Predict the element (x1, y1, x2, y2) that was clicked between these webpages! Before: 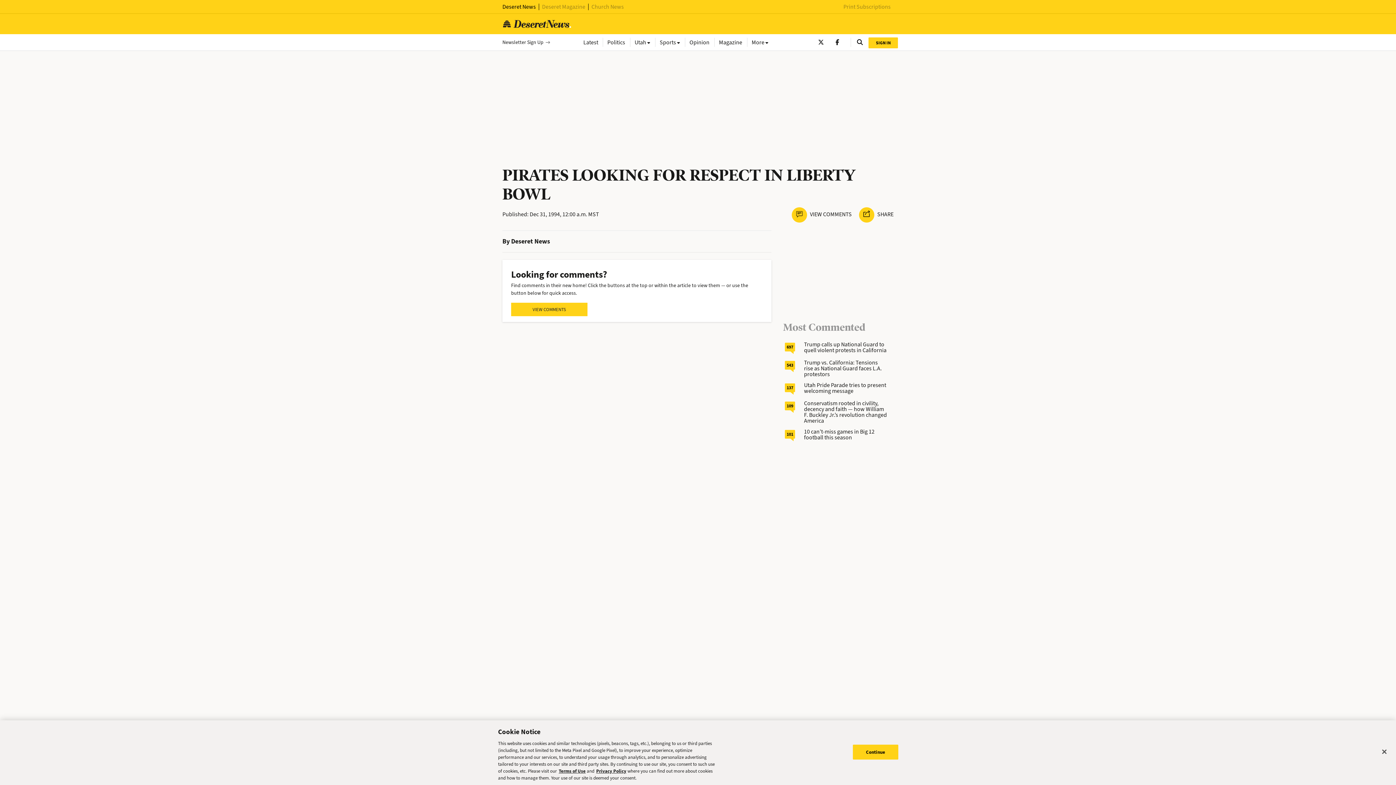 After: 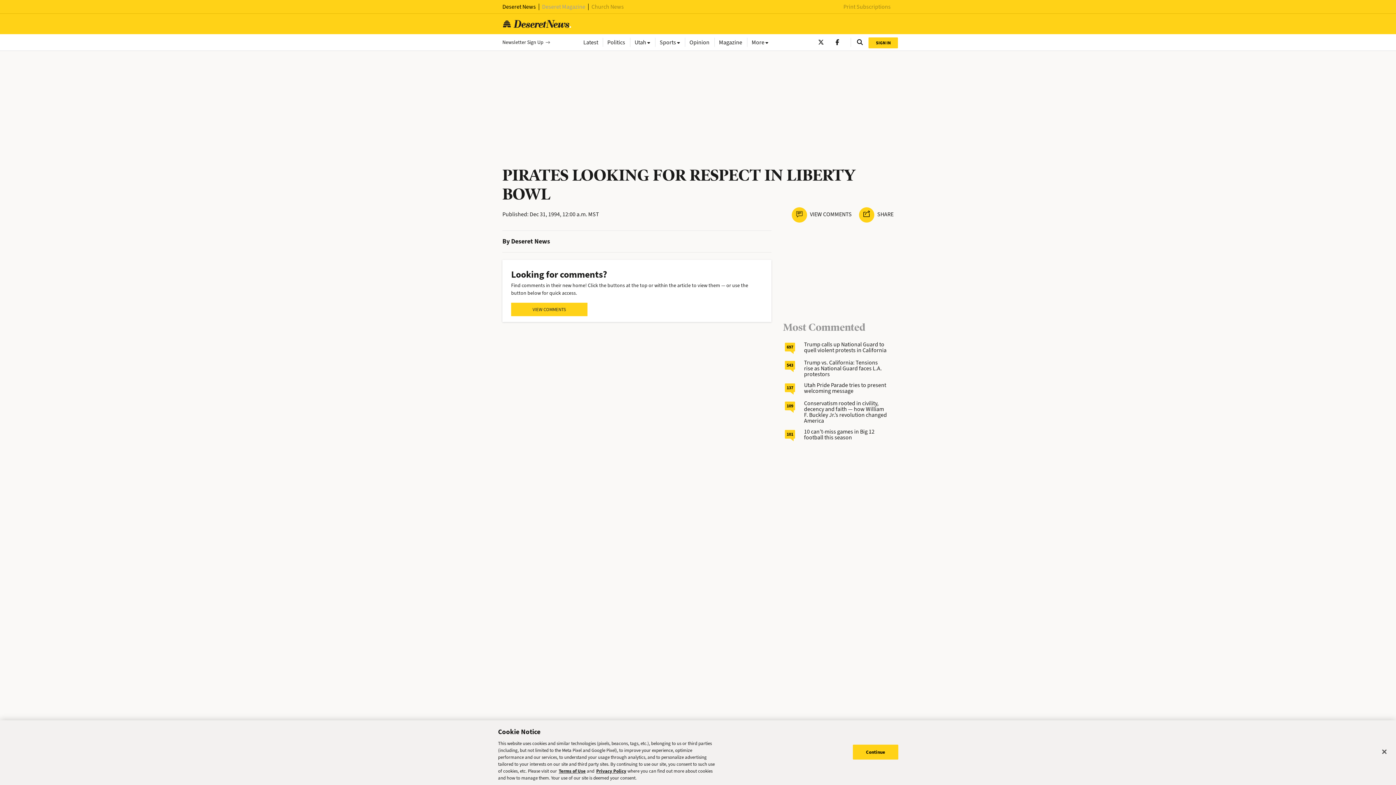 Action: bbox: (542, 2, 585, 10) label: Deseret Magazine